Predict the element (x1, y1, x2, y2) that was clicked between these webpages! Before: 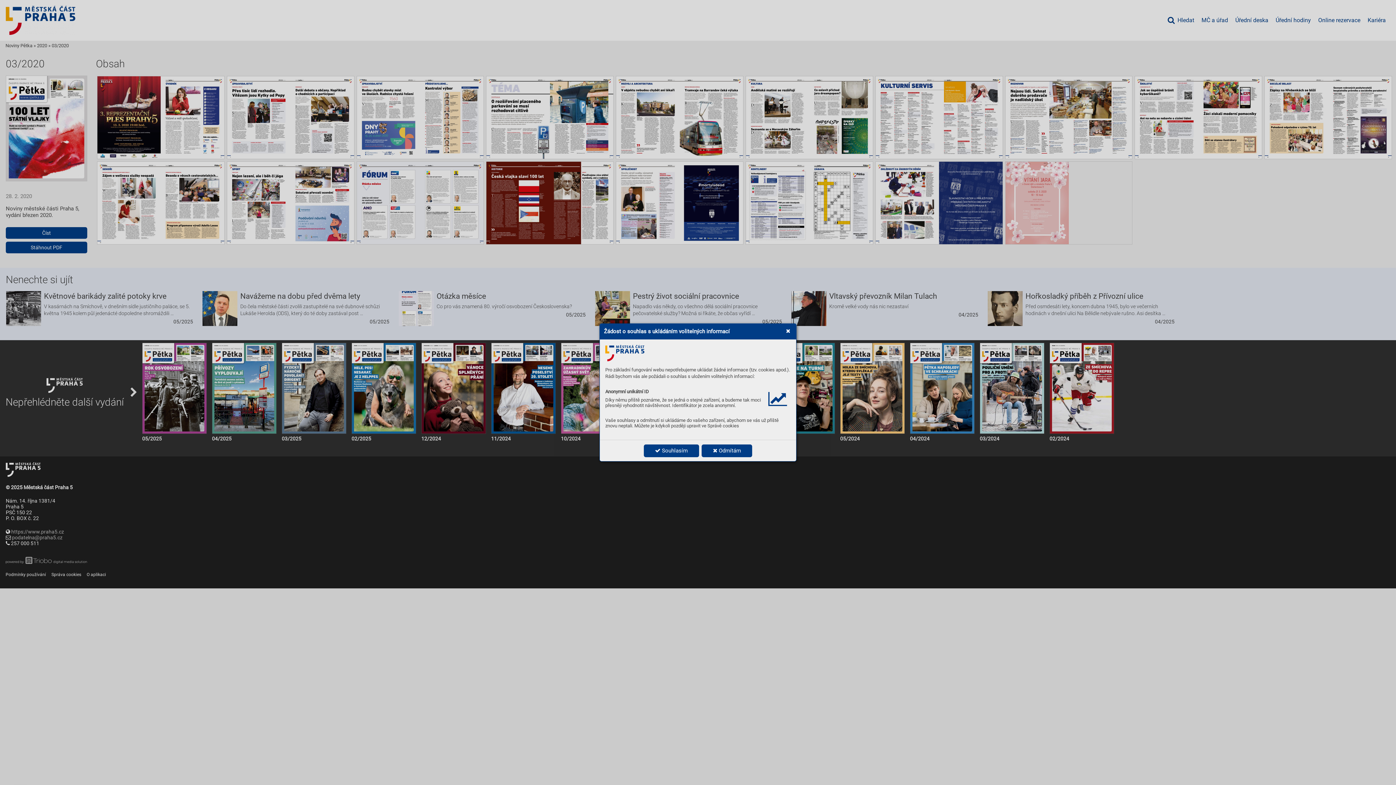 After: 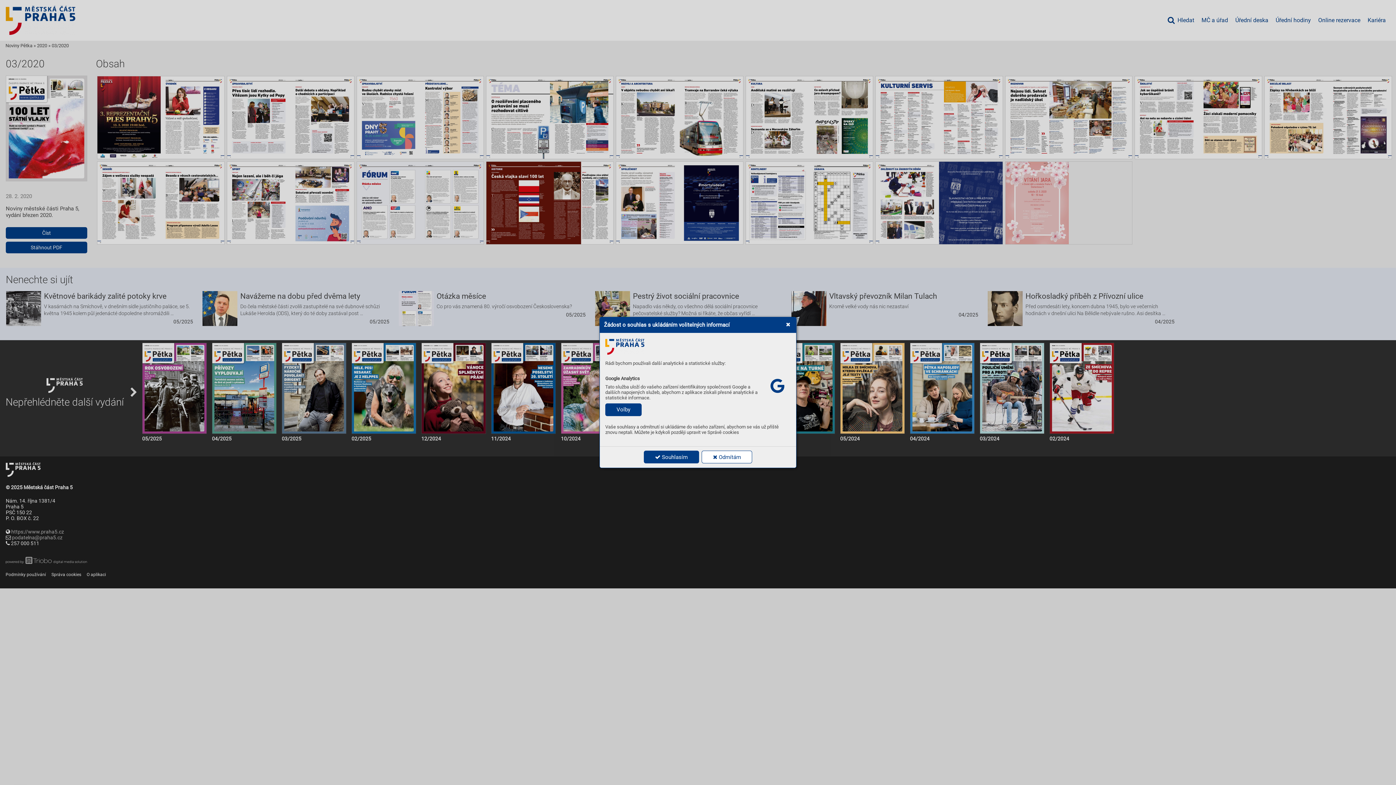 Action: bbox: (701, 444, 752, 457) label:  Odmítám